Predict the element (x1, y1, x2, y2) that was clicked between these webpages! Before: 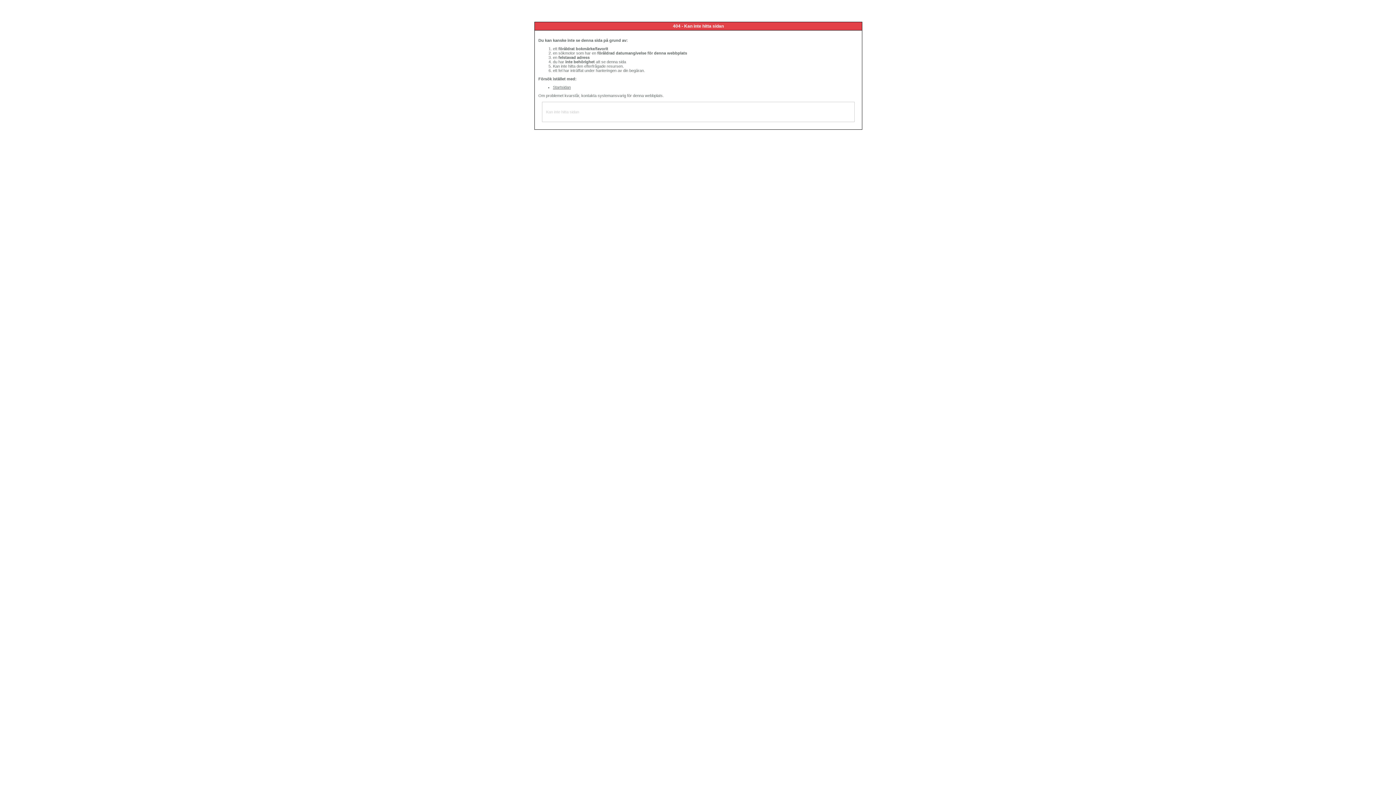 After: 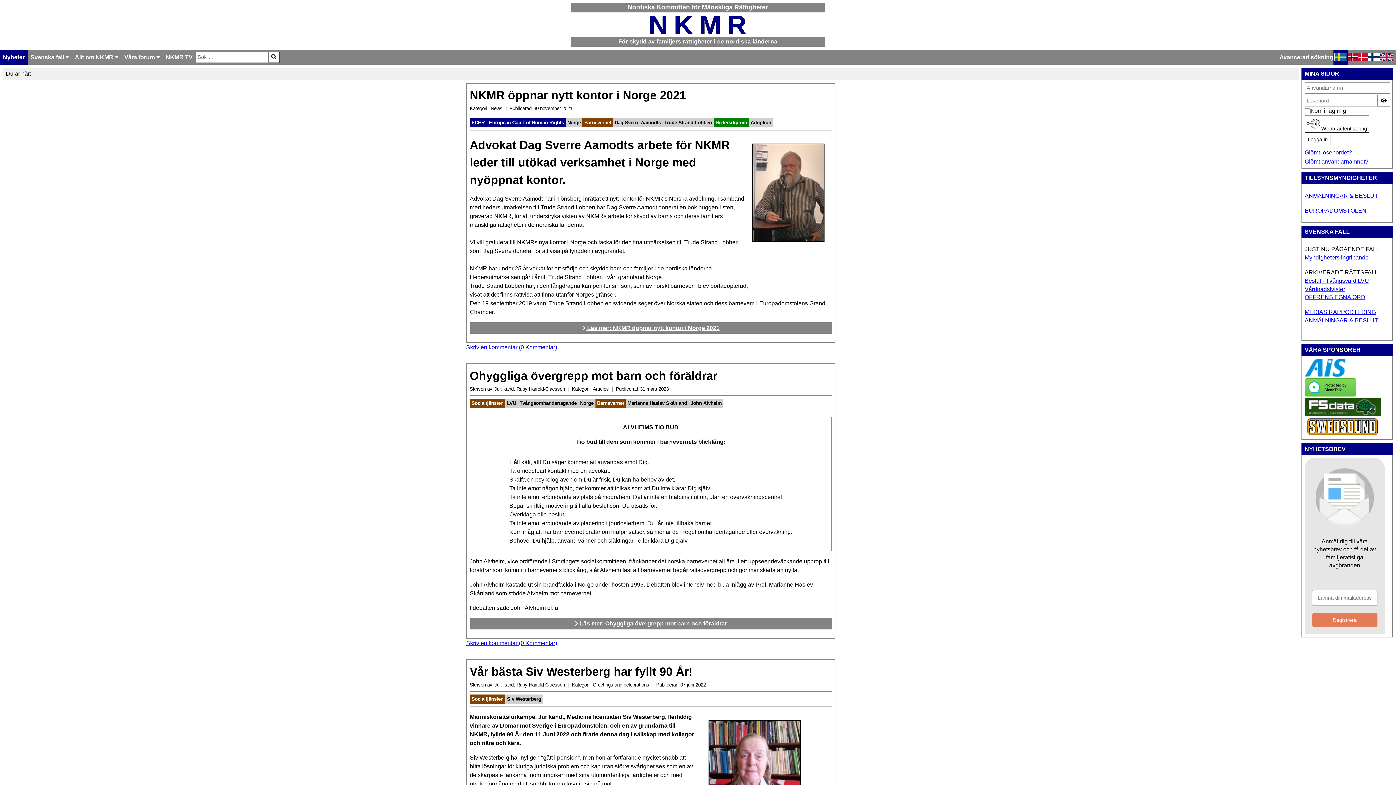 Action: label: Startsidan bbox: (553, 85, 570, 89)